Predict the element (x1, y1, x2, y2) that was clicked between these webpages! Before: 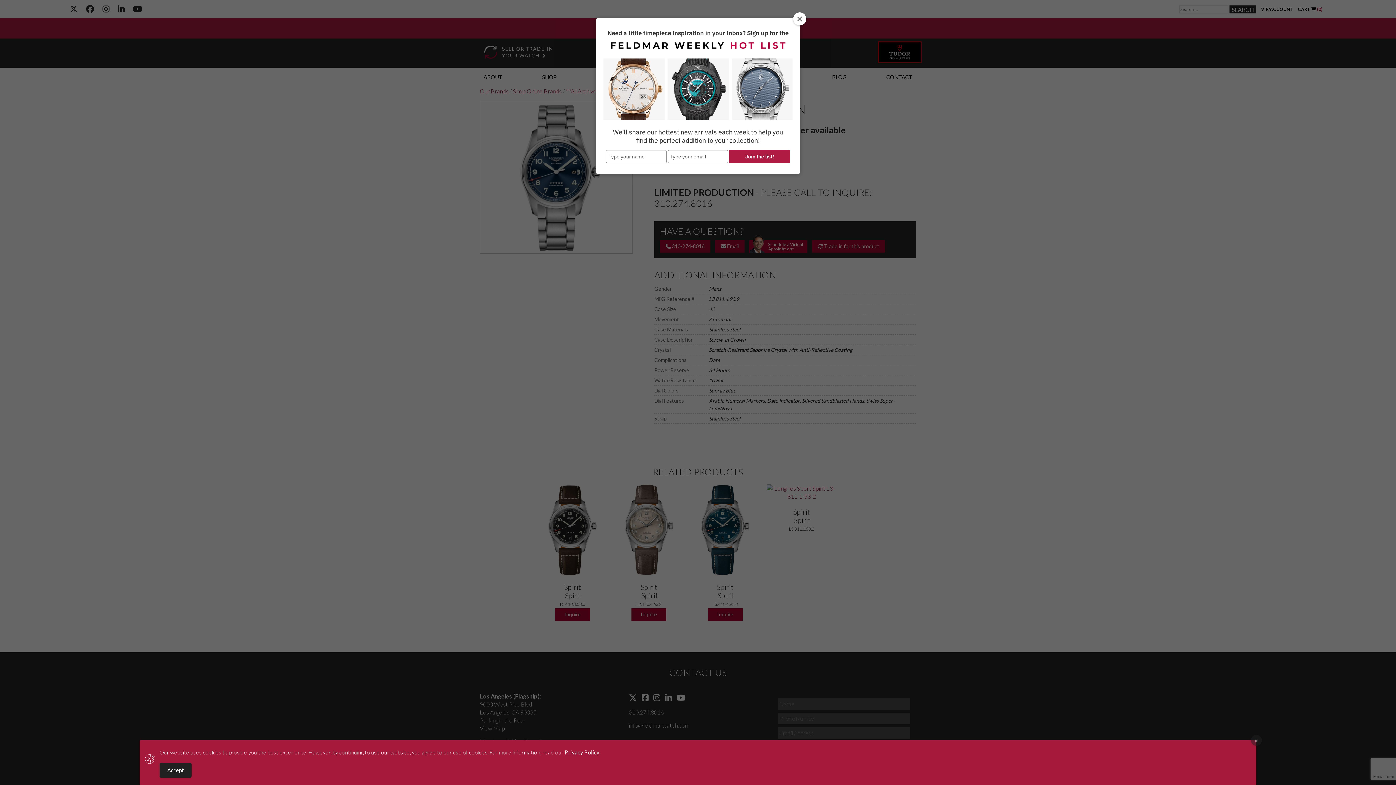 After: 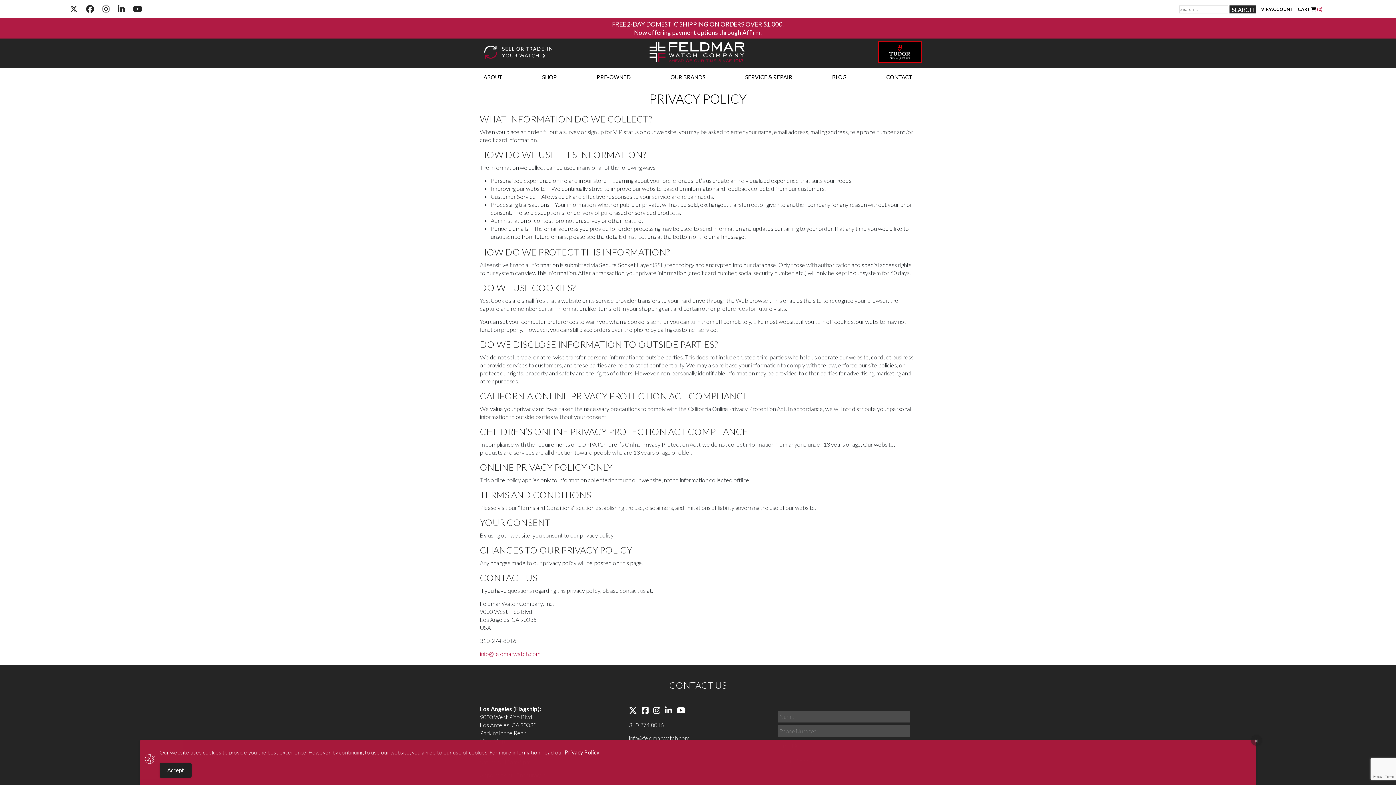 Action: label: Privacy Policy bbox: (564, 749, 599, 756)